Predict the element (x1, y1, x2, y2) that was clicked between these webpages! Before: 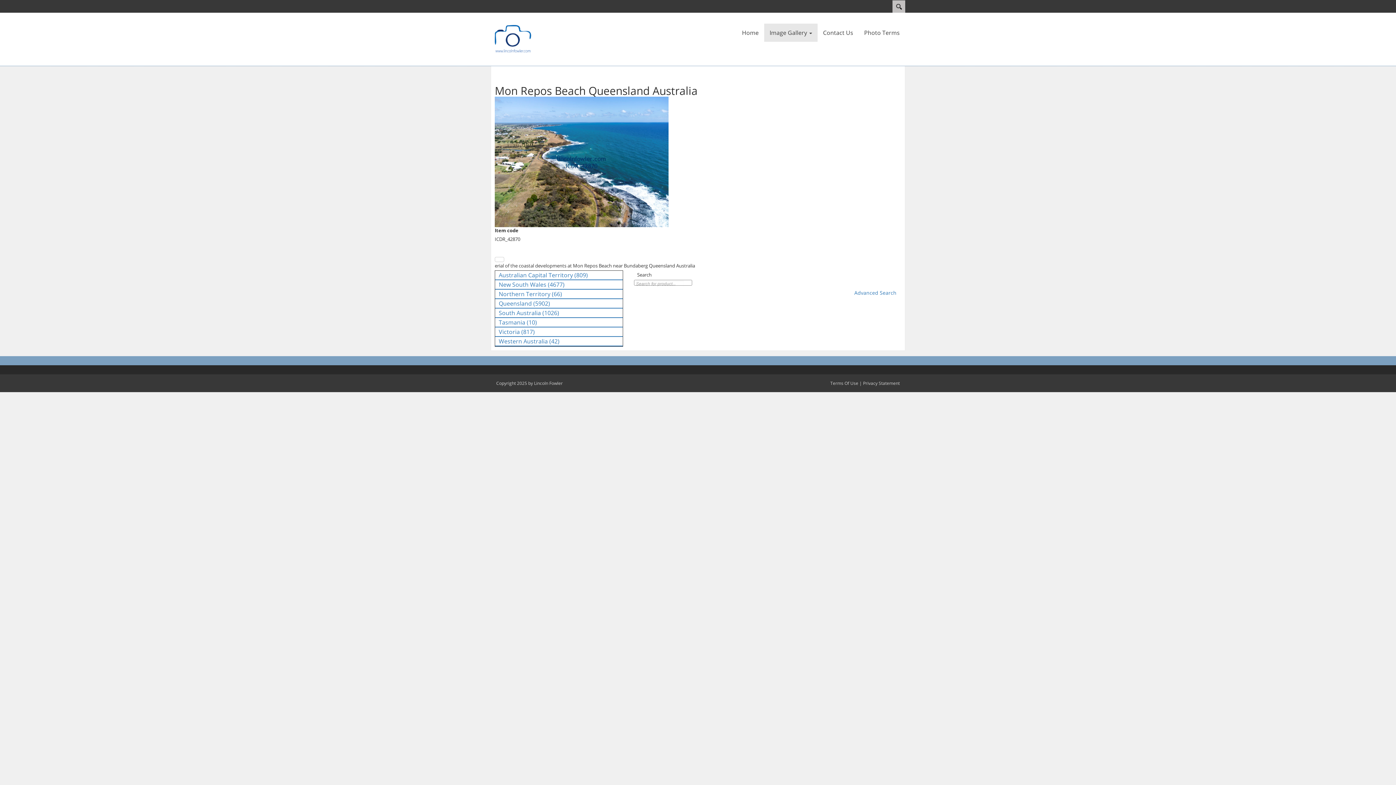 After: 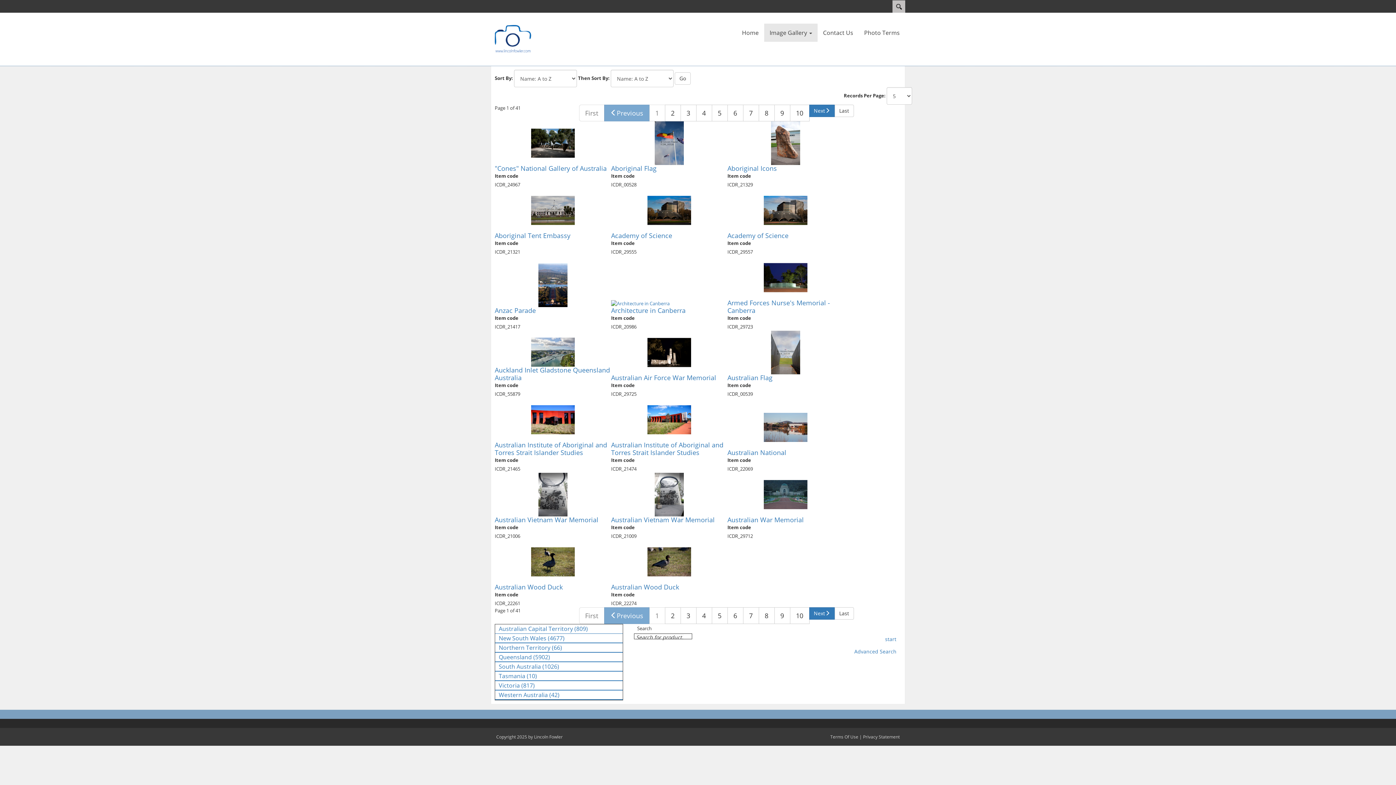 Action: label: Australian Capital Territory (809) bbox: (495, 270, 622, 280)